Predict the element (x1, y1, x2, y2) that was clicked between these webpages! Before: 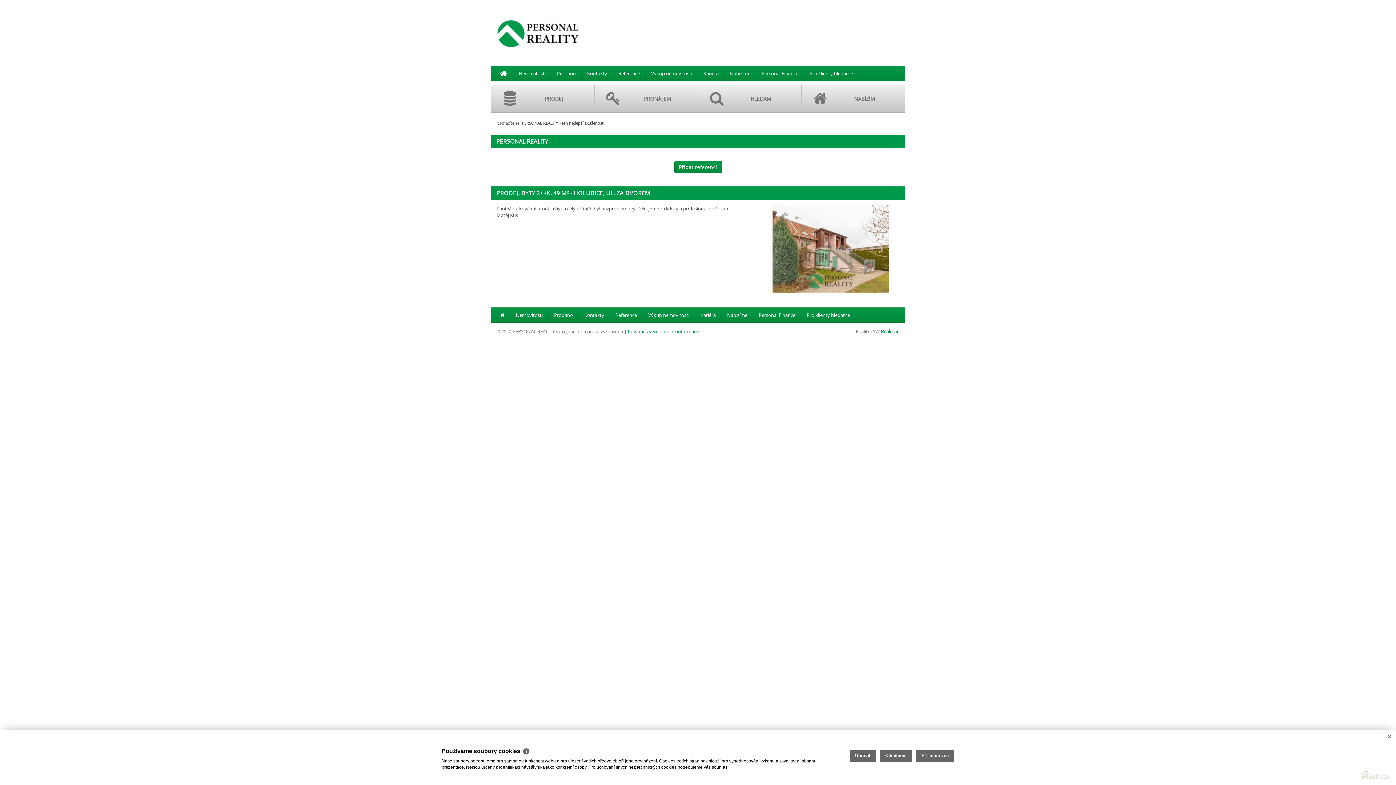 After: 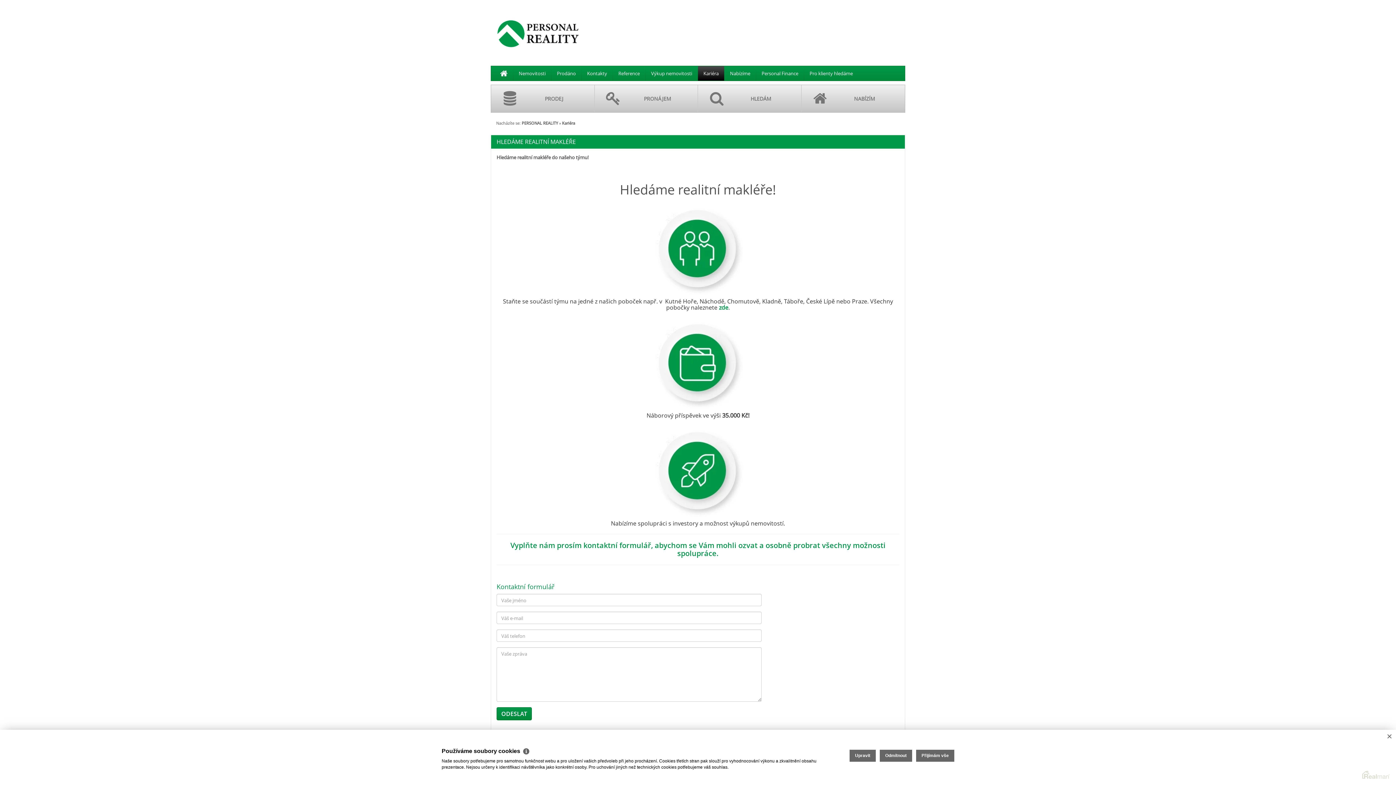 Action: label: Kariéra bbox: (698, 66, 724, 80)